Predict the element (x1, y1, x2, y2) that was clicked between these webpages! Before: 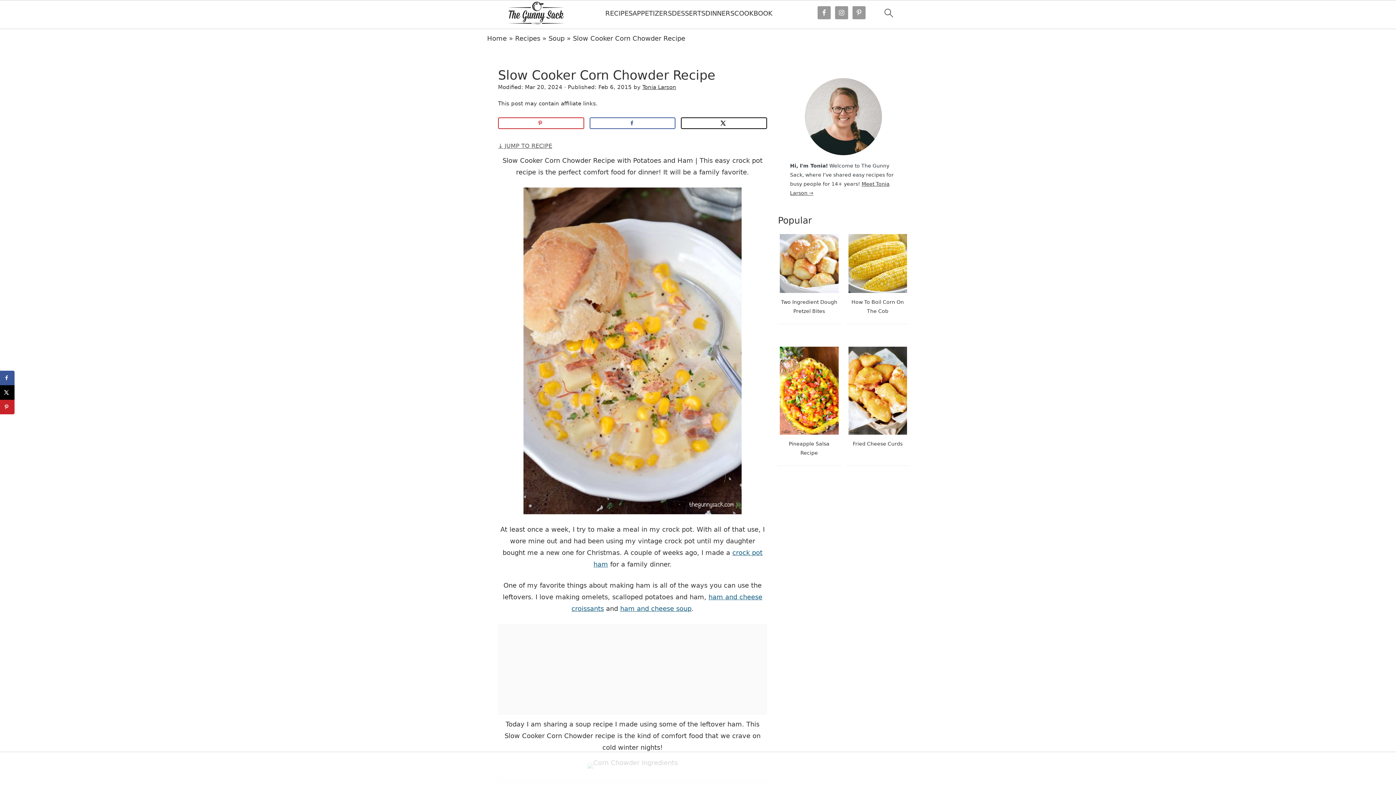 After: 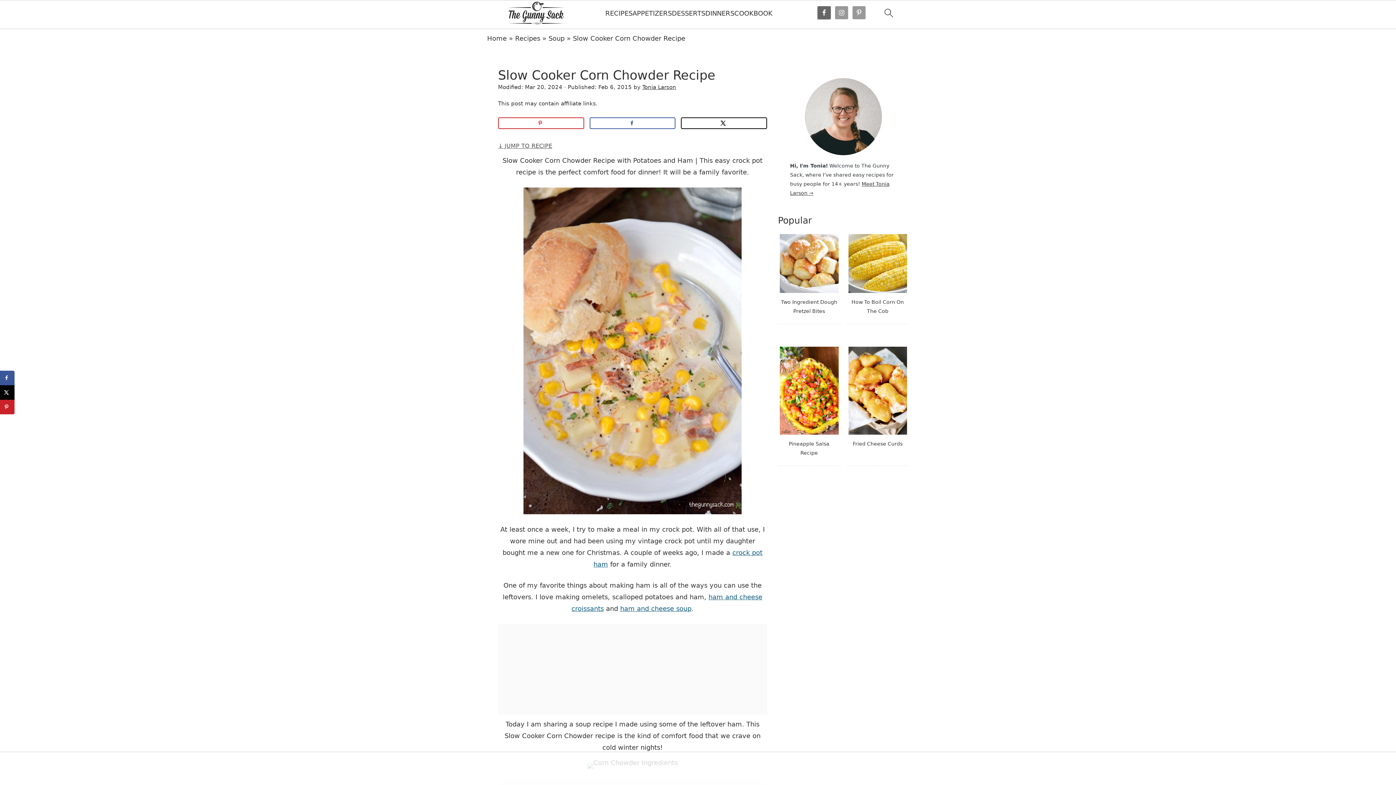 Action: bbox: (817, 6, 830, 19)